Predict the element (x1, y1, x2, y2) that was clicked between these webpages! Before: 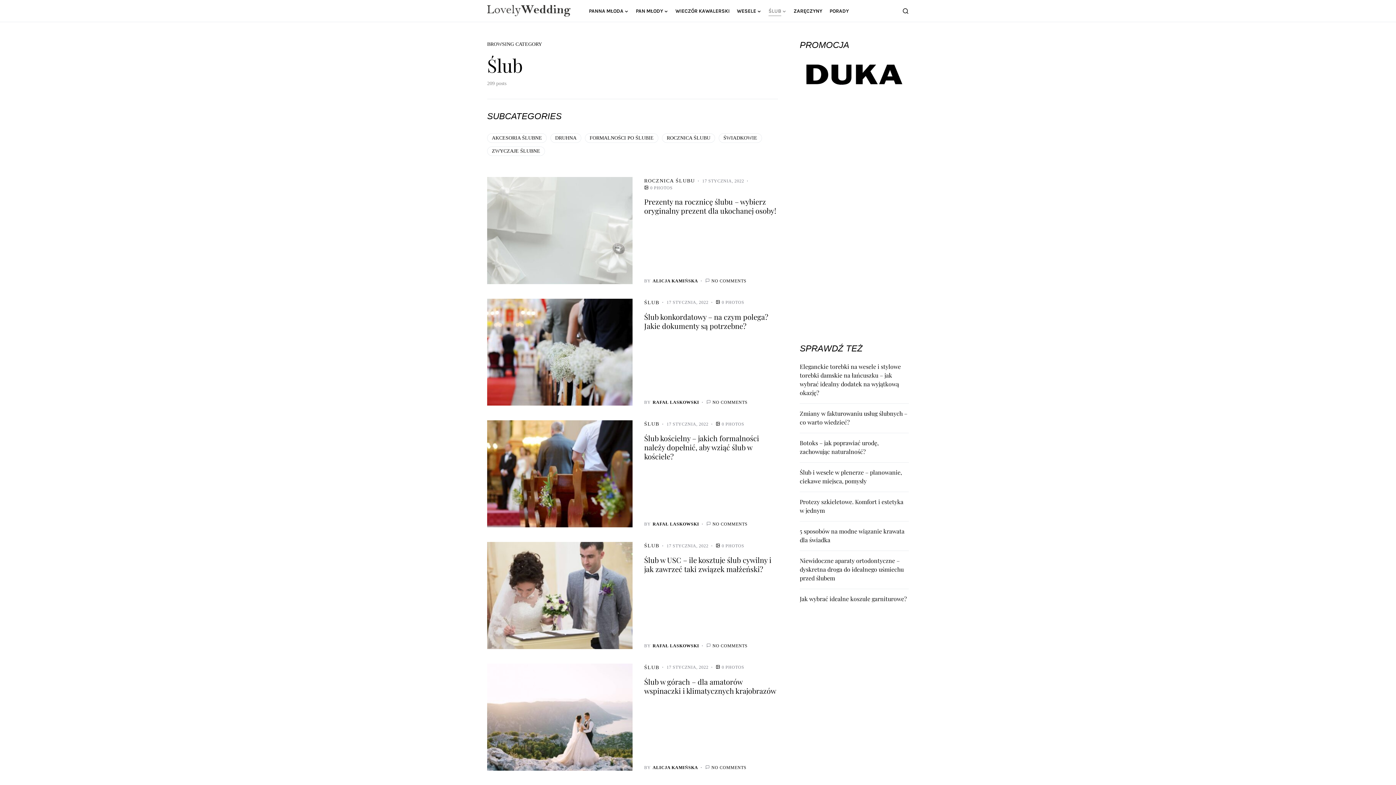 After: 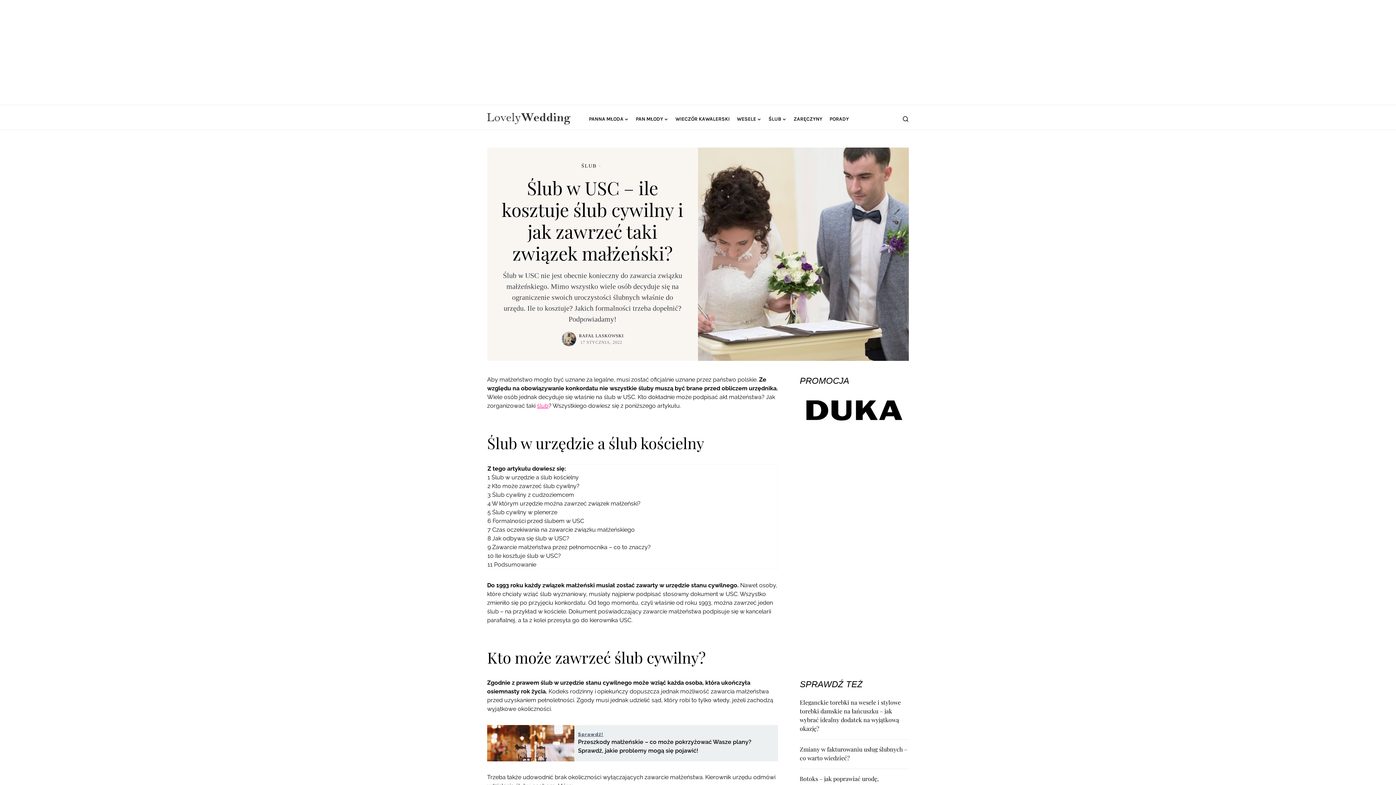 Action: bbox: (712, 642, 747, 649) label: NO COMMENTS